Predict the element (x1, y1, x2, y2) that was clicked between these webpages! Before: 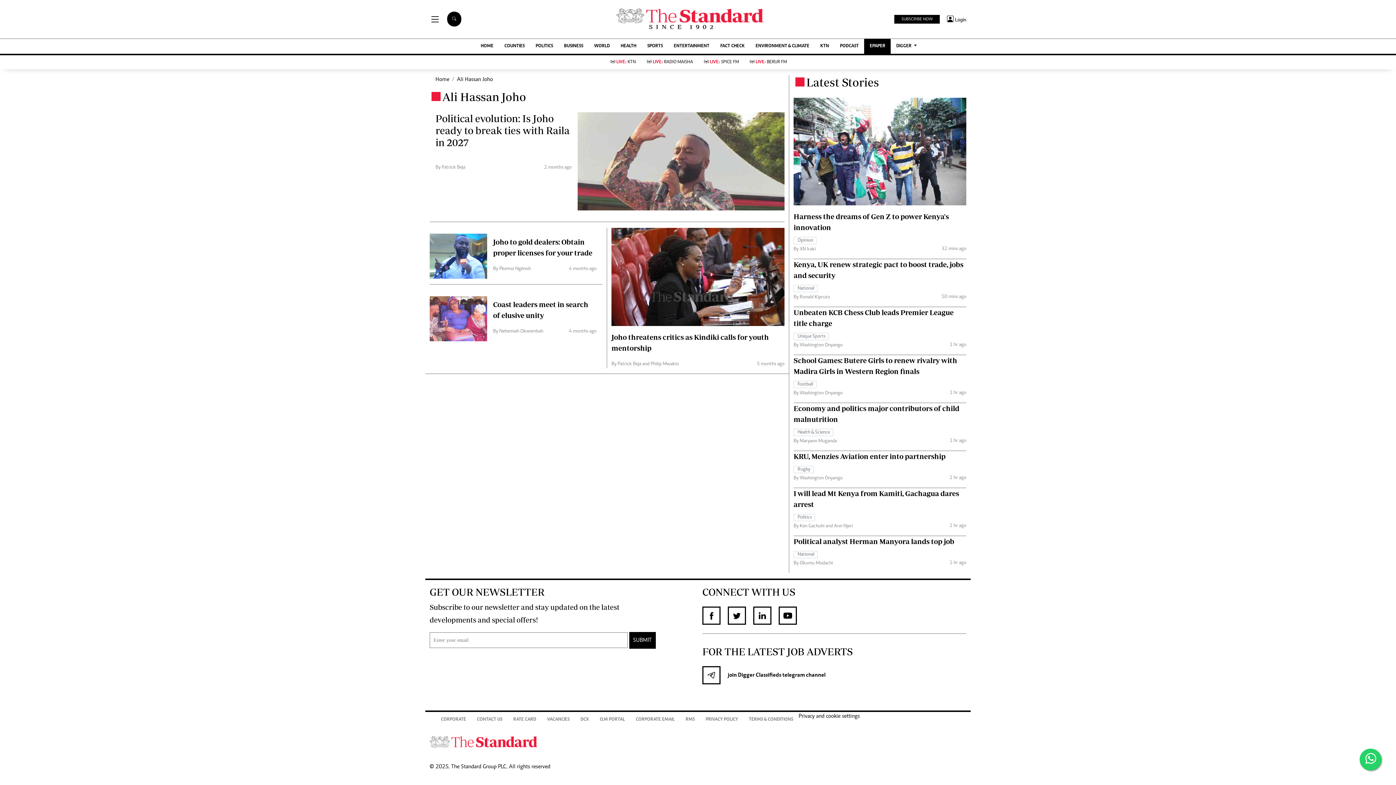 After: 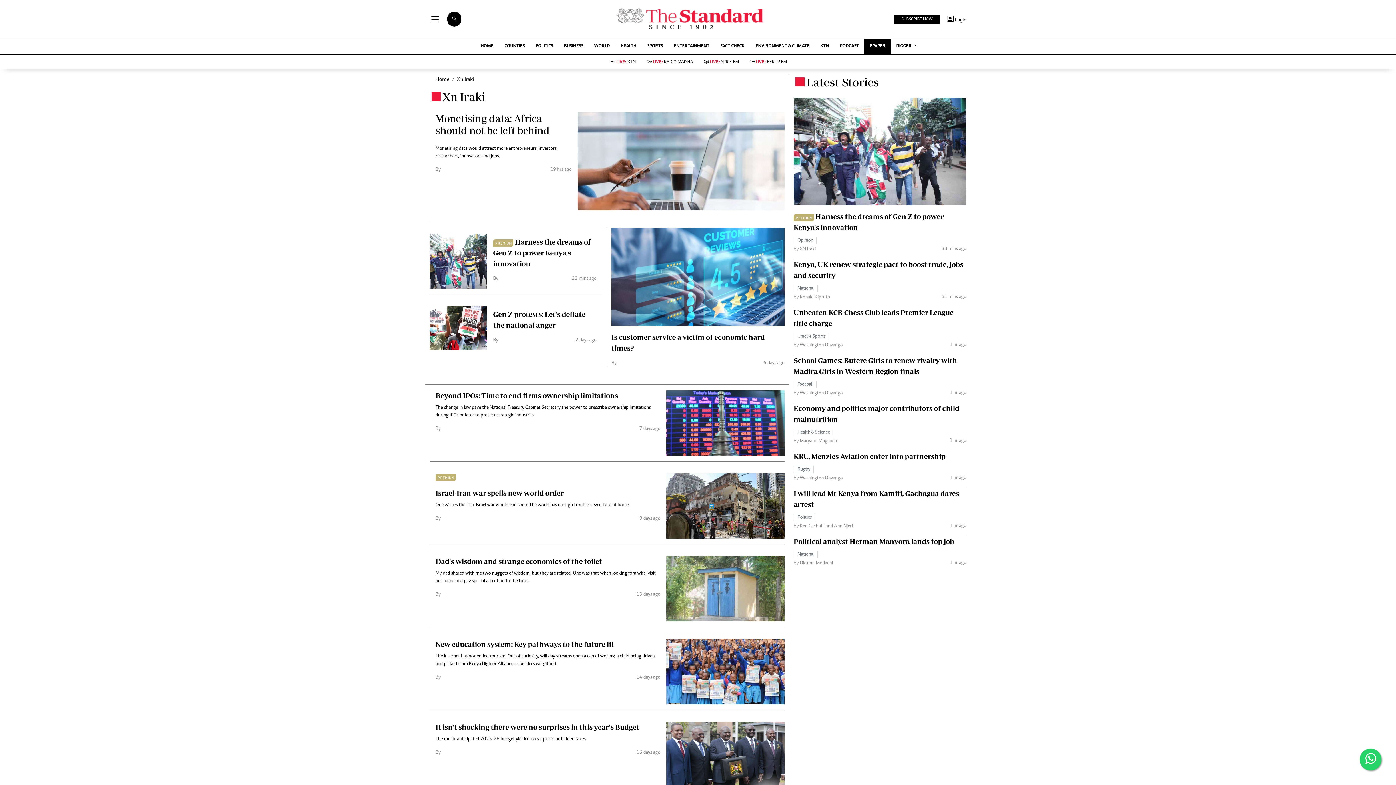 Action: label: By XN Iraki bbox: (793, 246, 816, 252)